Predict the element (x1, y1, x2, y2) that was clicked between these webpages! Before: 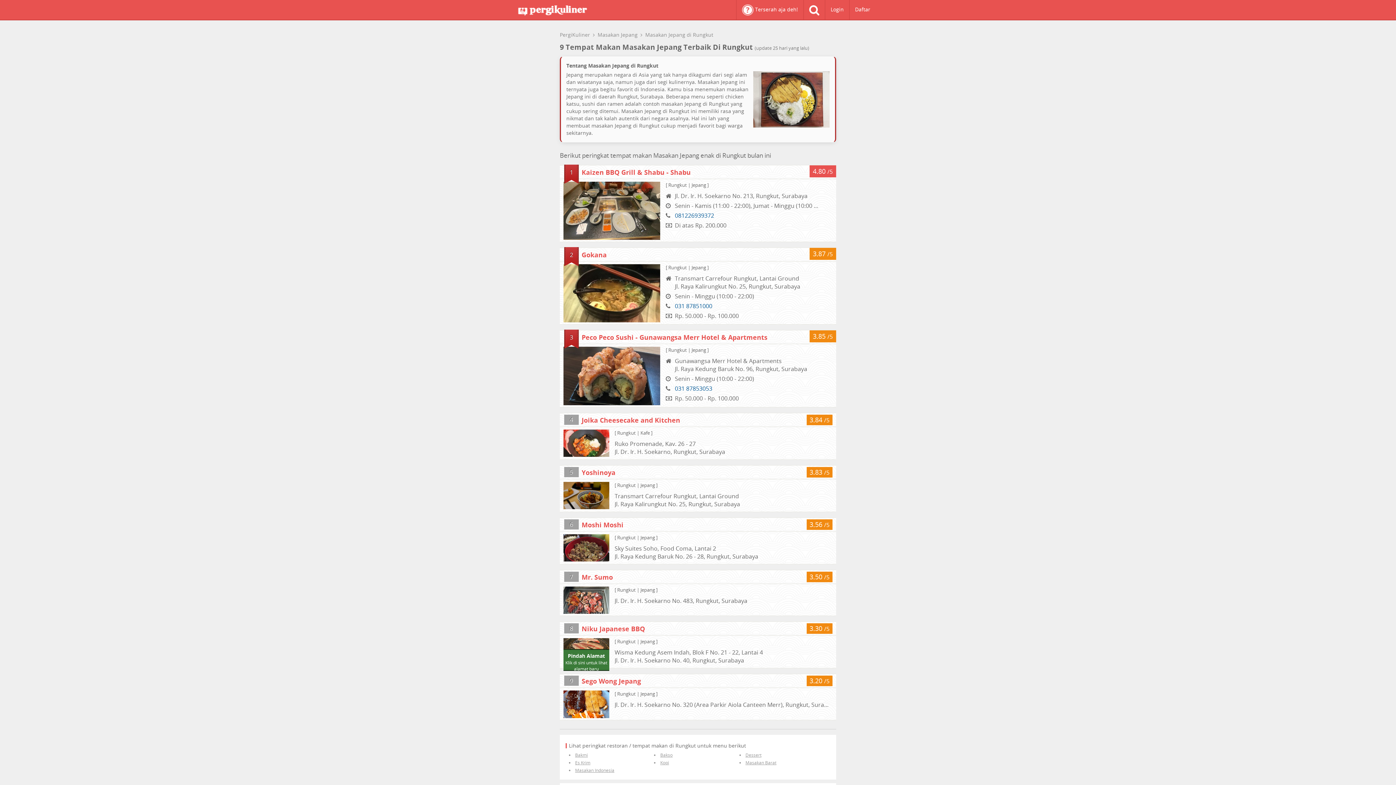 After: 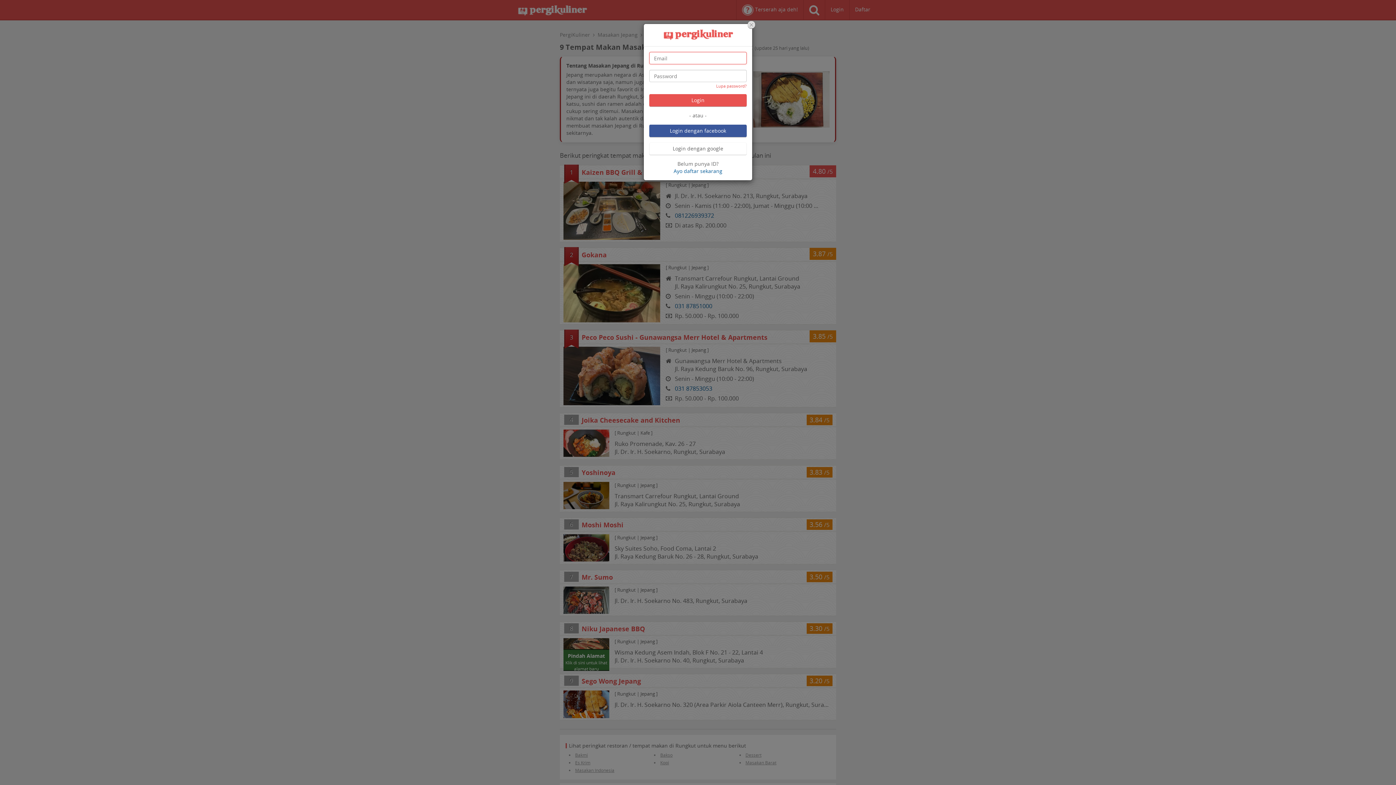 Action: bbox: (825, 0, 849, 19) label: Login